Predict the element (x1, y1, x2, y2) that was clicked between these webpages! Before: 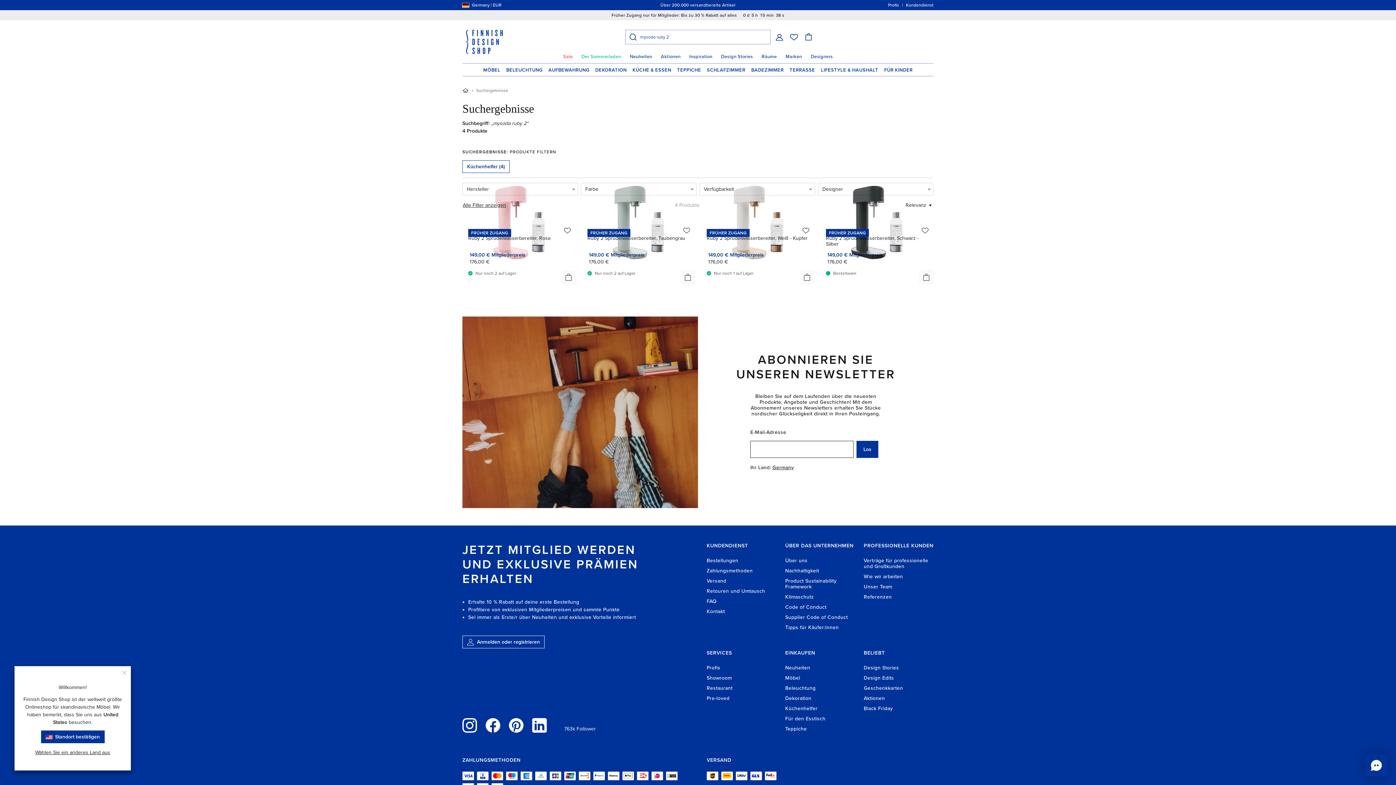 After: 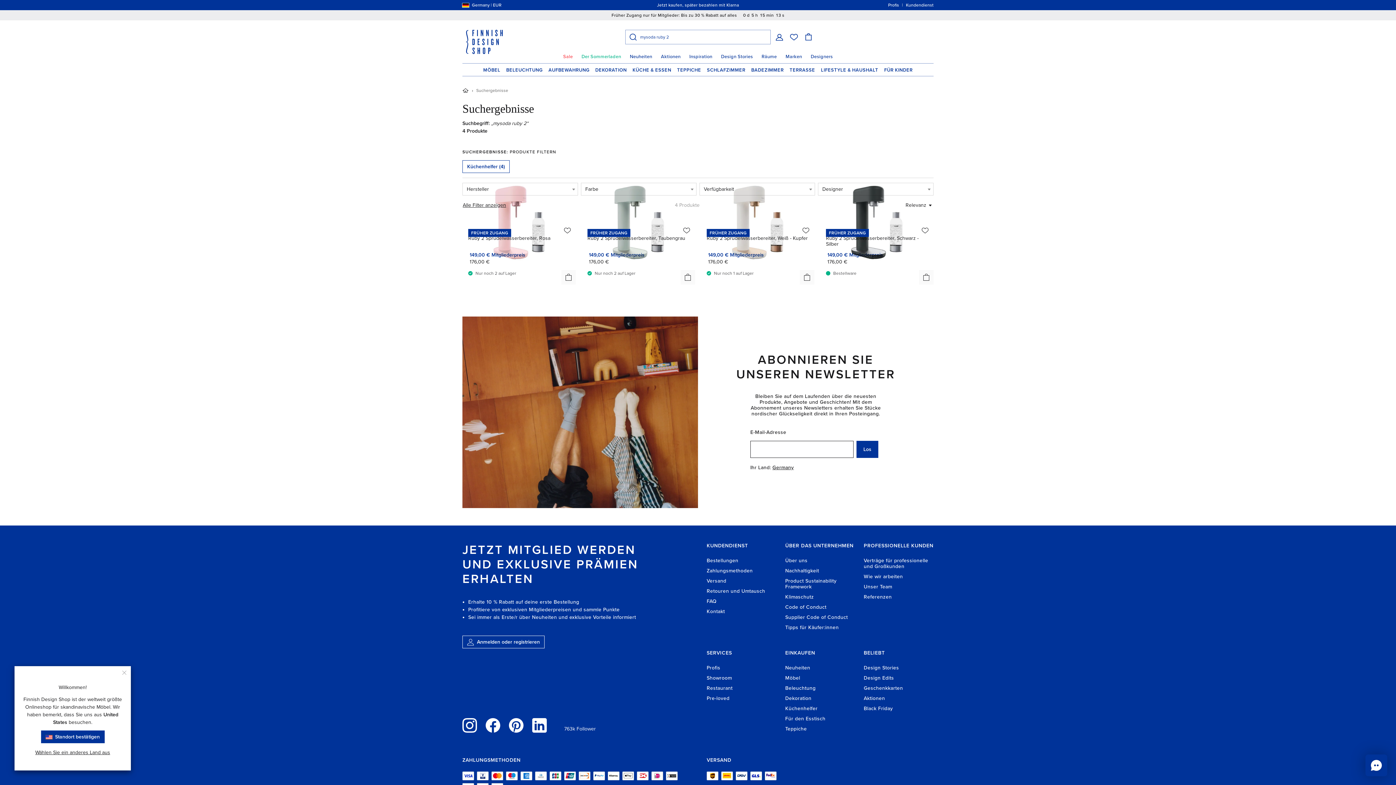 Action: bbox: (485, 718, 500, 732)